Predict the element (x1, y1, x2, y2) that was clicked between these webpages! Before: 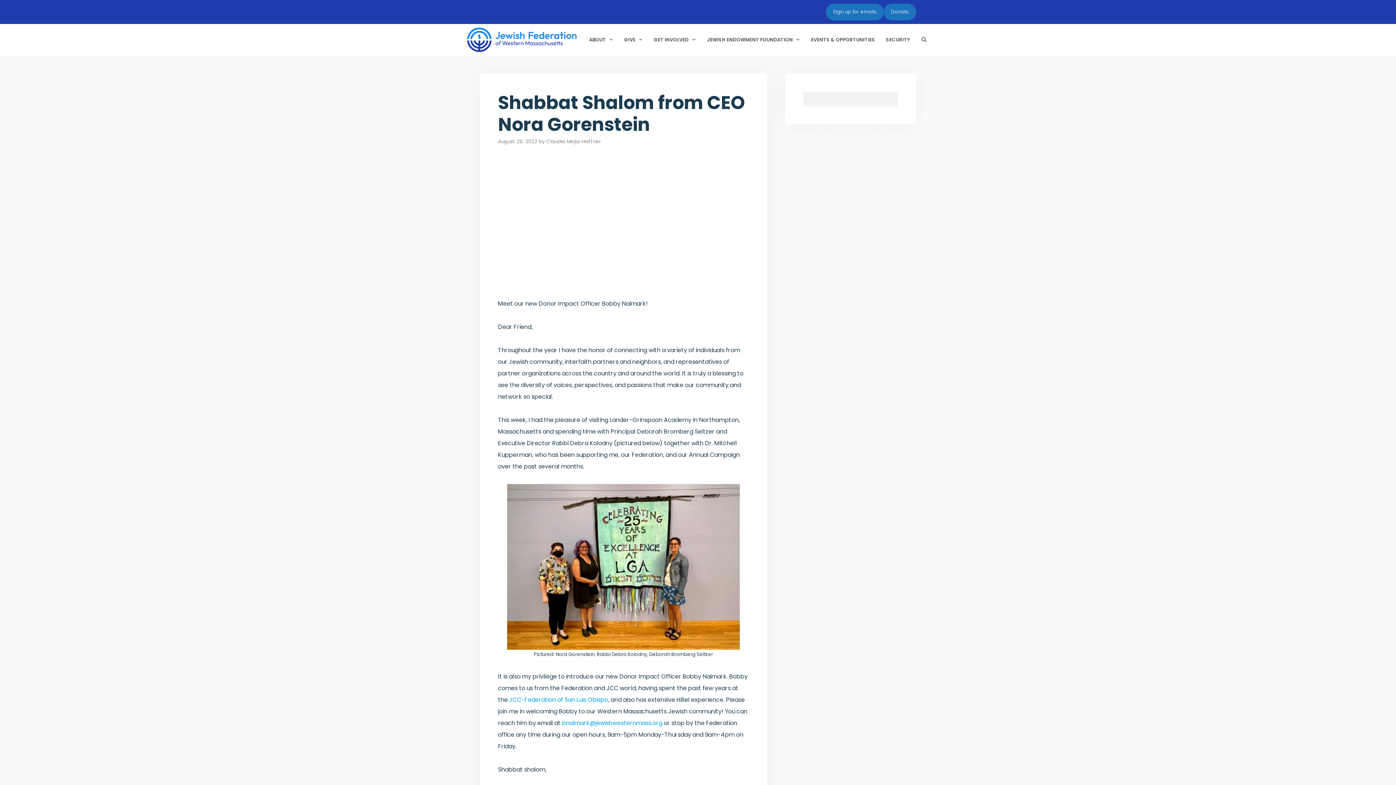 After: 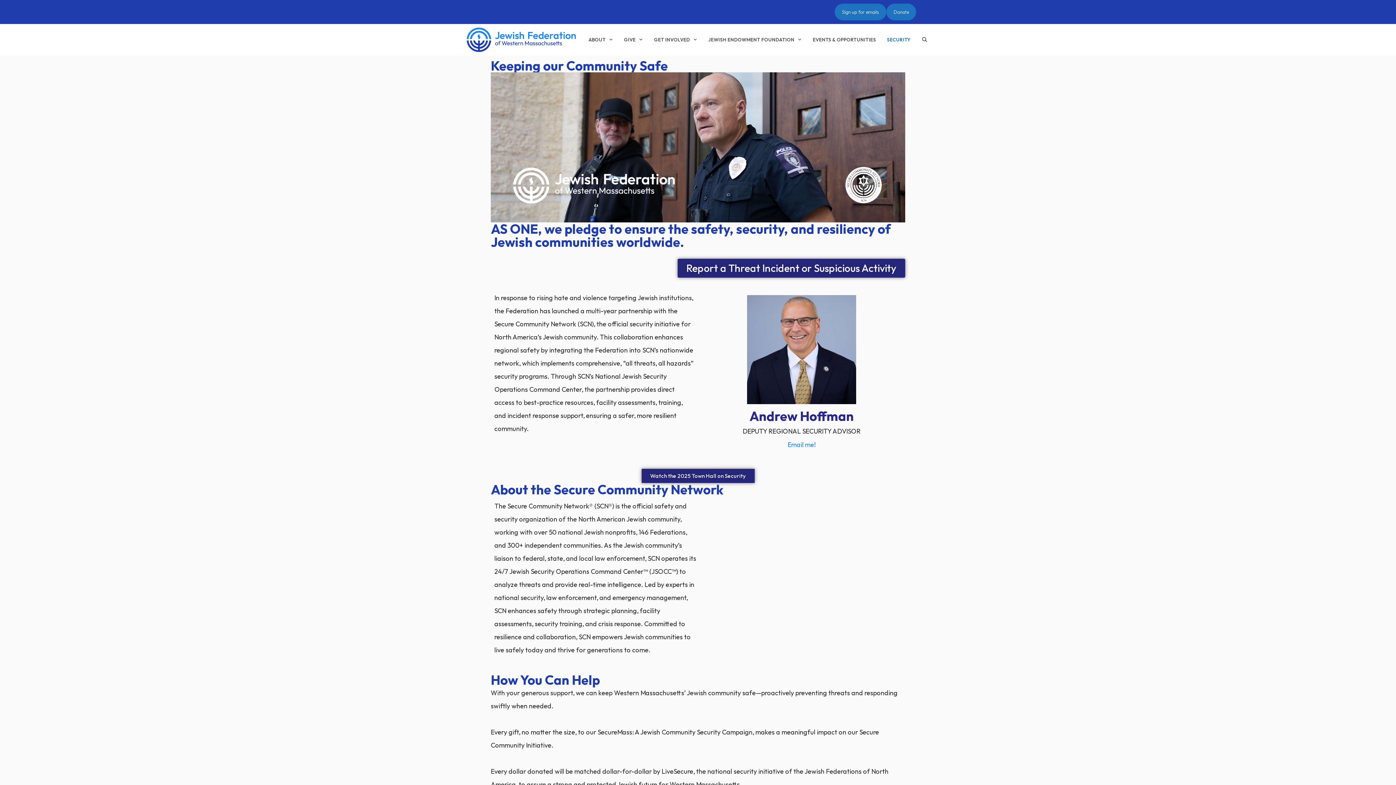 Action: bbox: (880, 24, 915, 55) label: SECURITY